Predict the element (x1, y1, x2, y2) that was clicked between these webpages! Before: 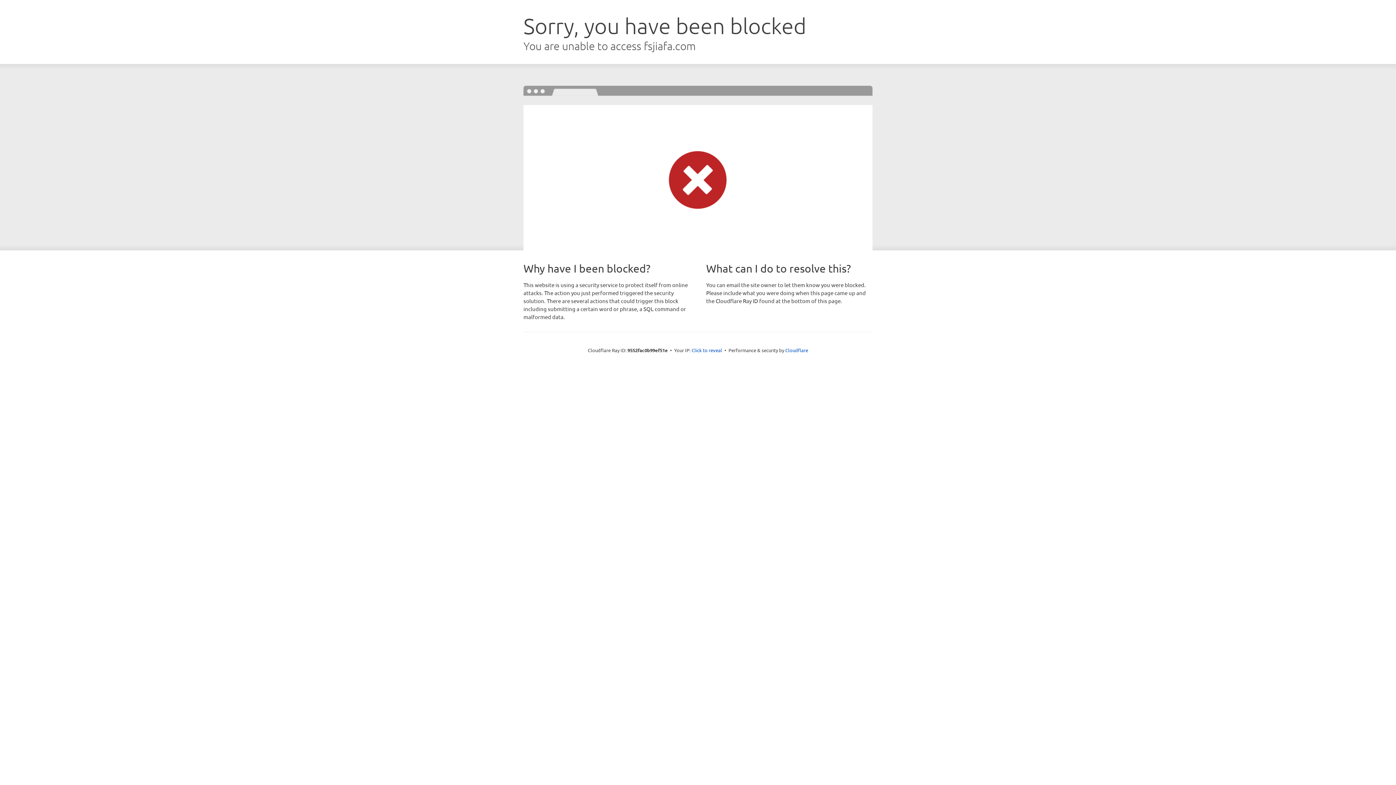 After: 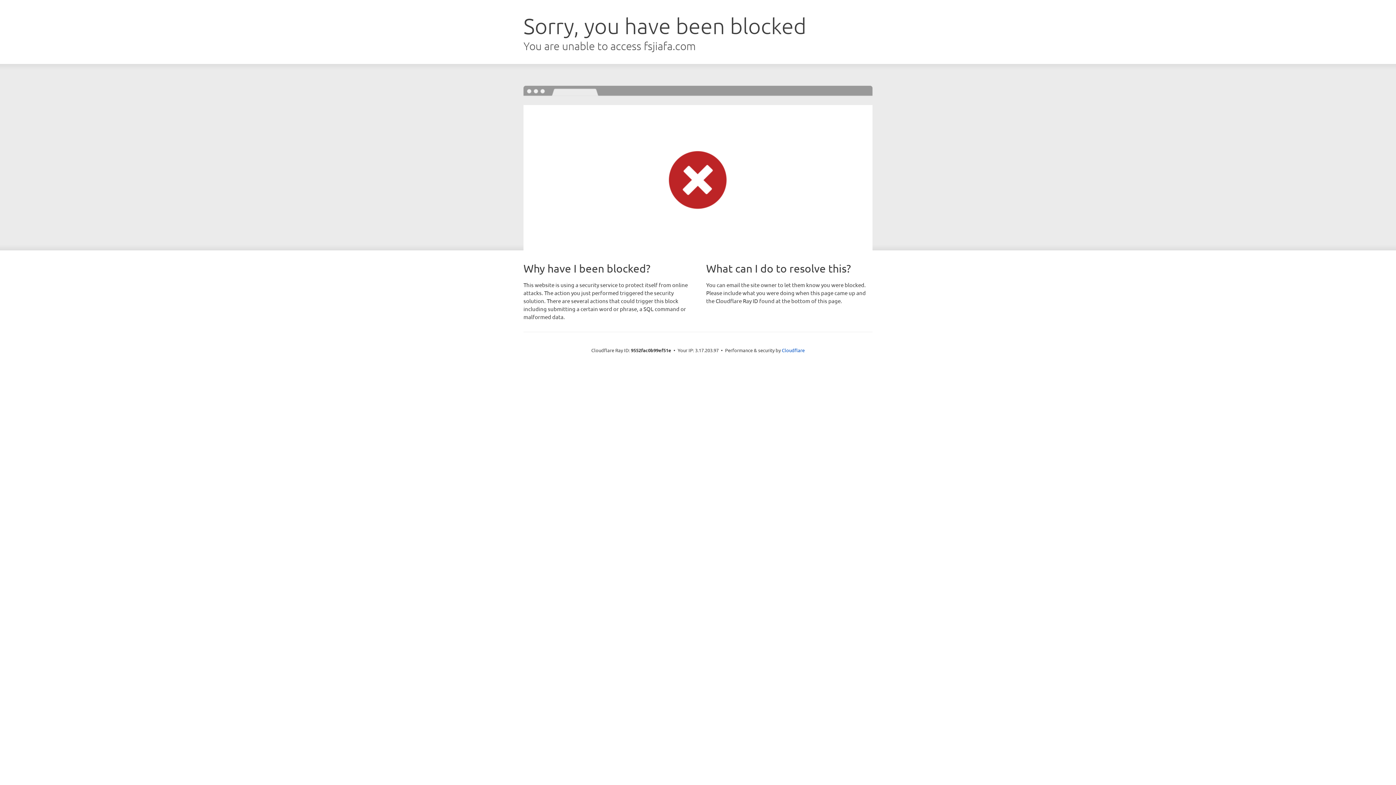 Action: bbox: (691, 346, 722, 353) label: Click to reveal